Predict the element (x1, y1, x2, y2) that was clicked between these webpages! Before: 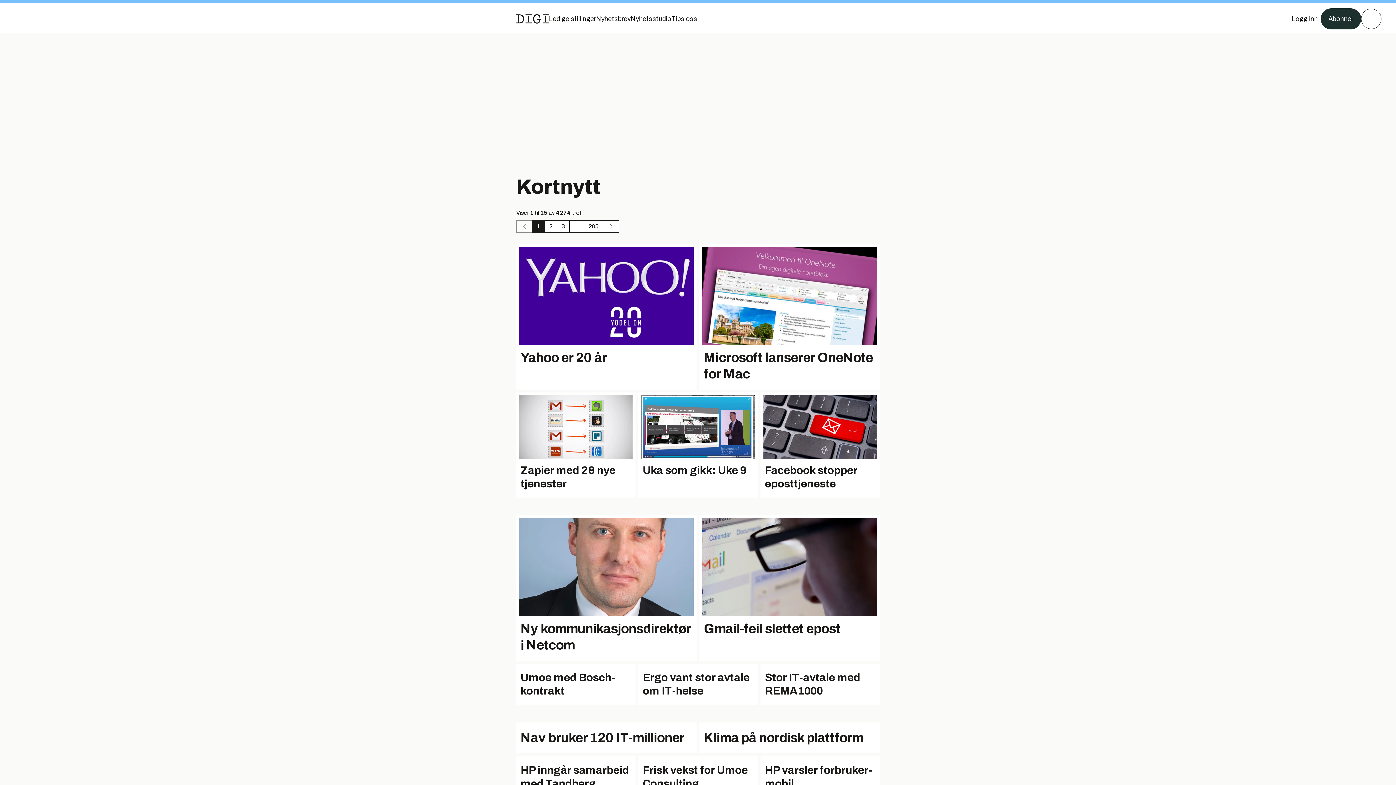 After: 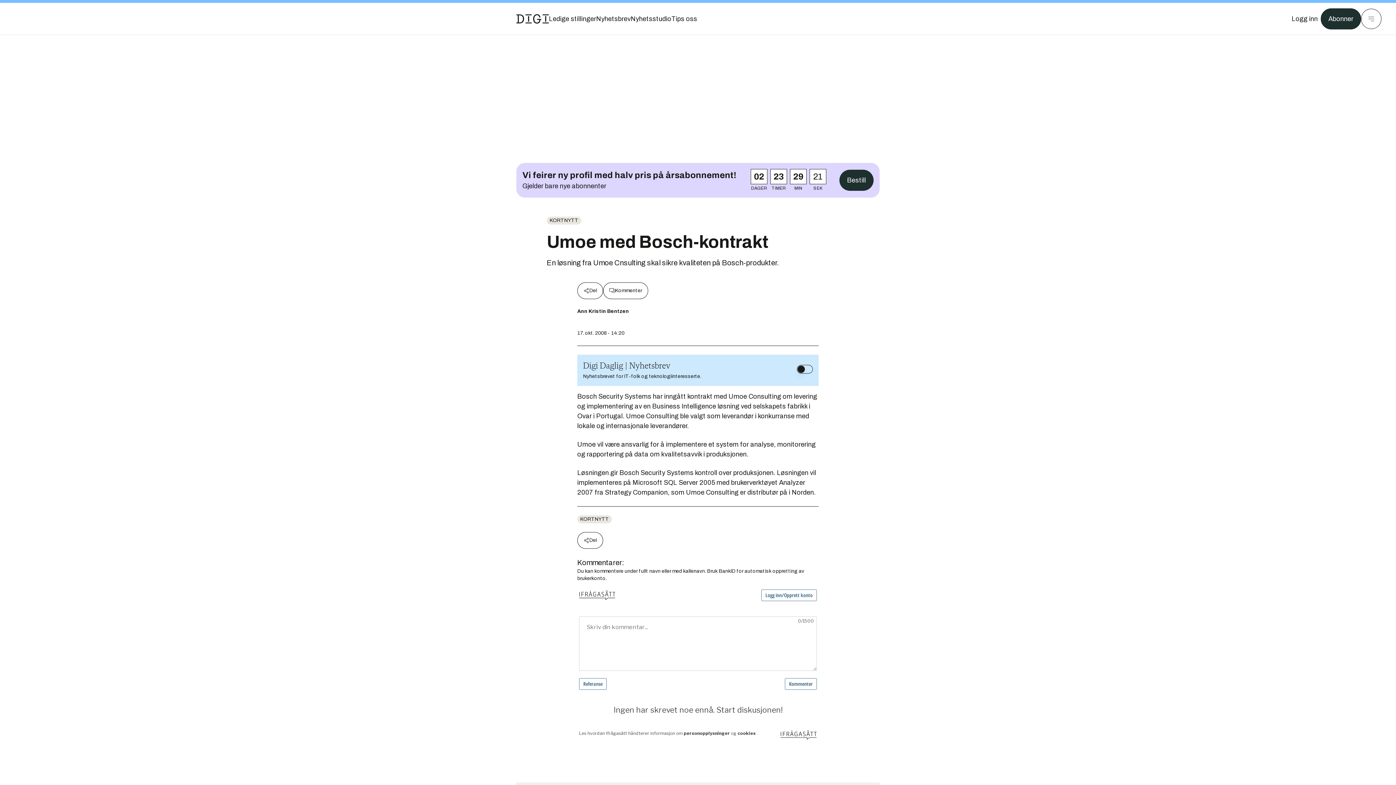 Action: label: Umoe med Bosch-kontrakt bbox: (516, 663, 635, 705)